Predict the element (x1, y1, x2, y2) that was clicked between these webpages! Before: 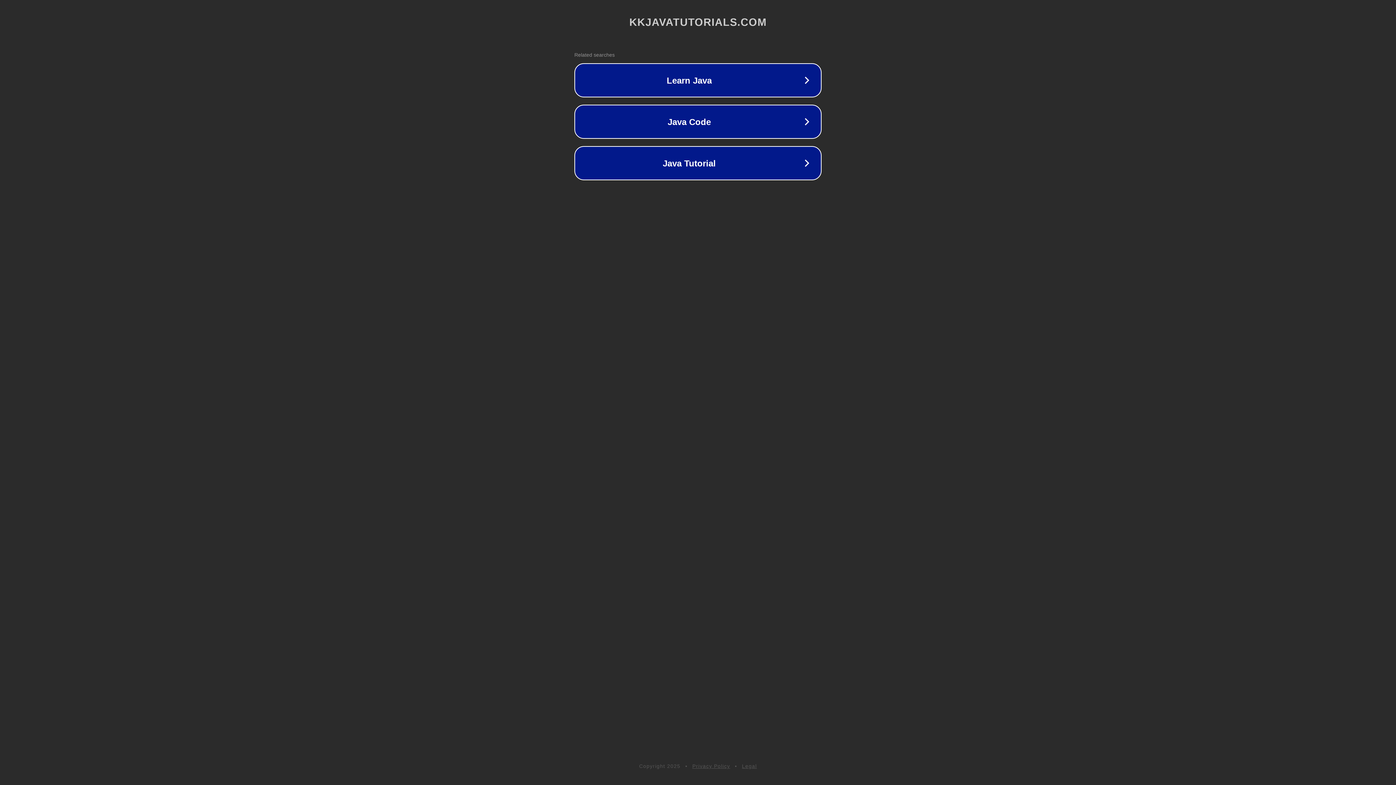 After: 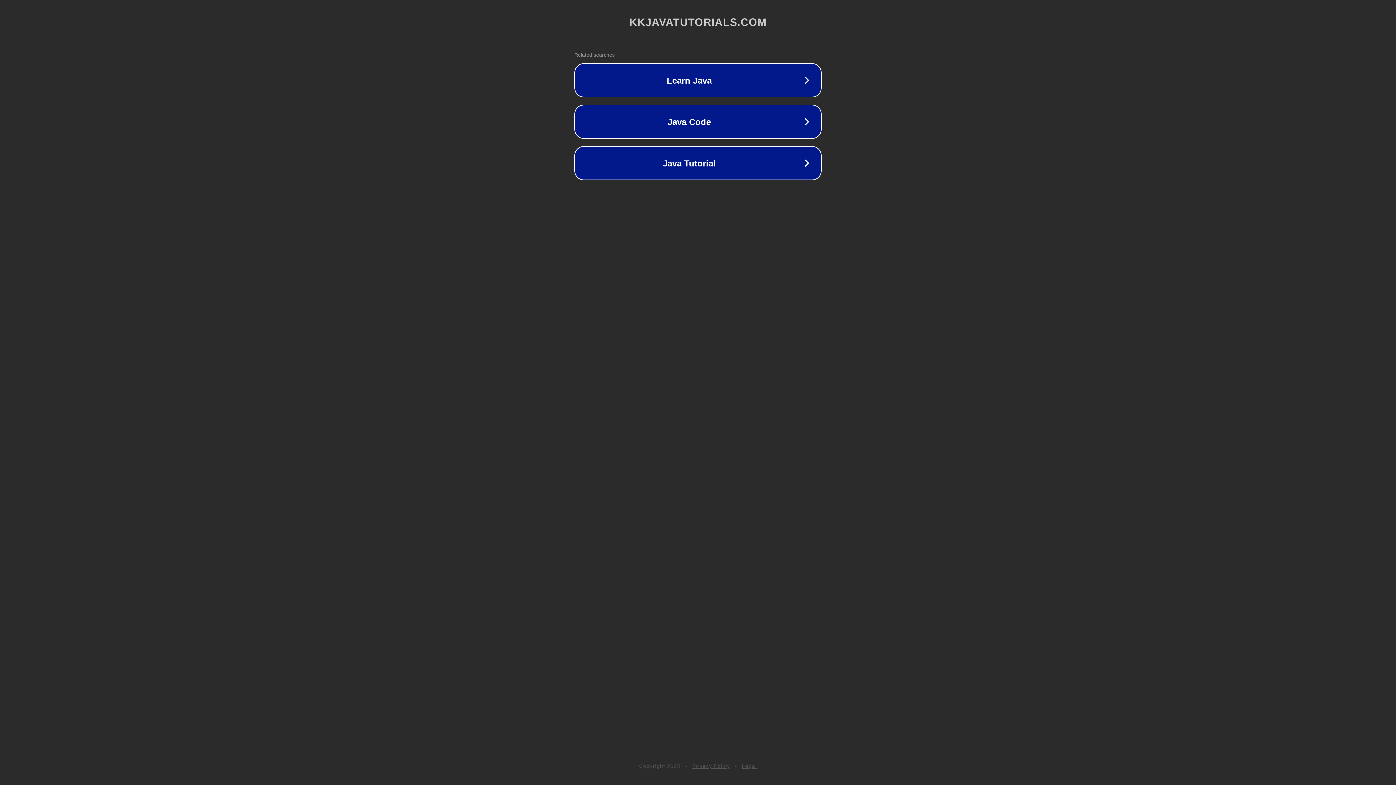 Action: bbox: (742, 763, 757, 769) label: Legal